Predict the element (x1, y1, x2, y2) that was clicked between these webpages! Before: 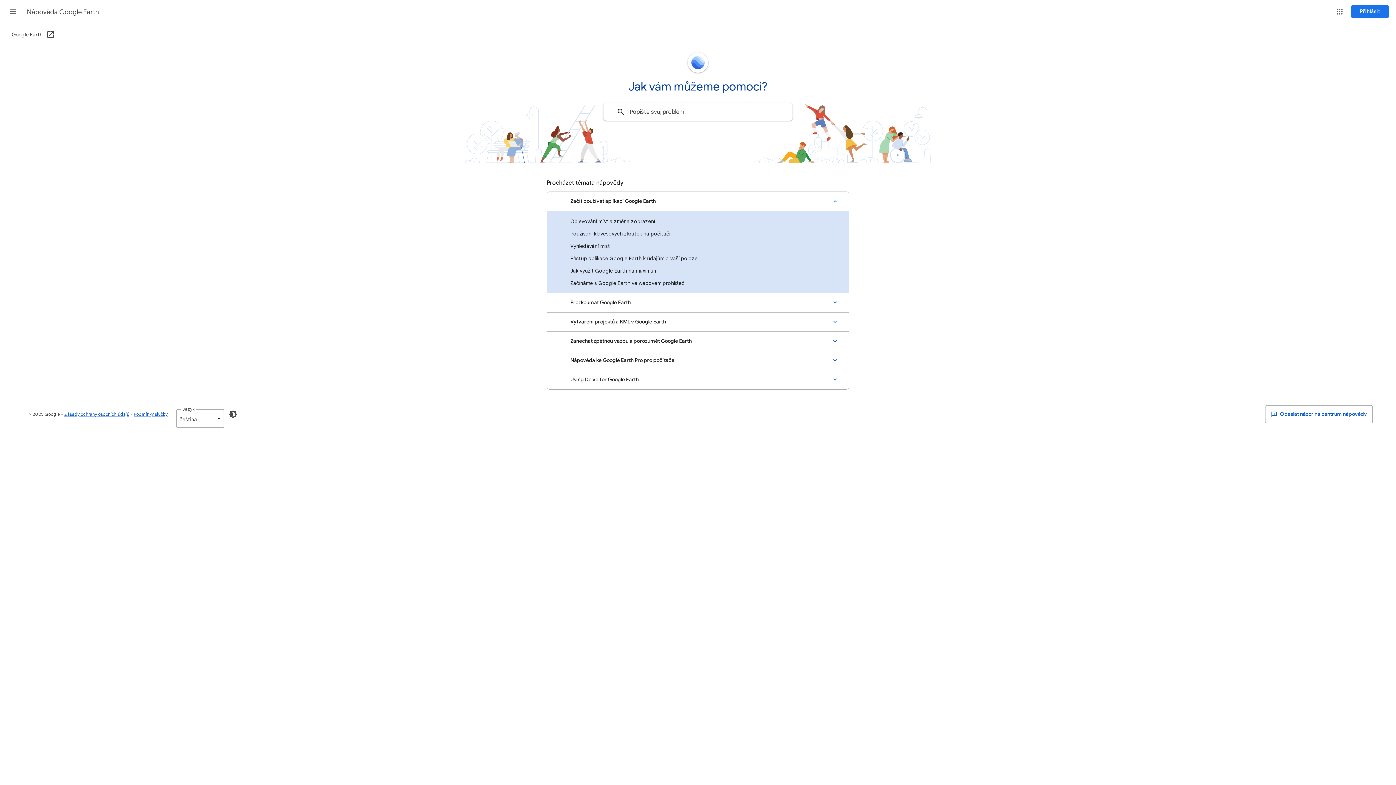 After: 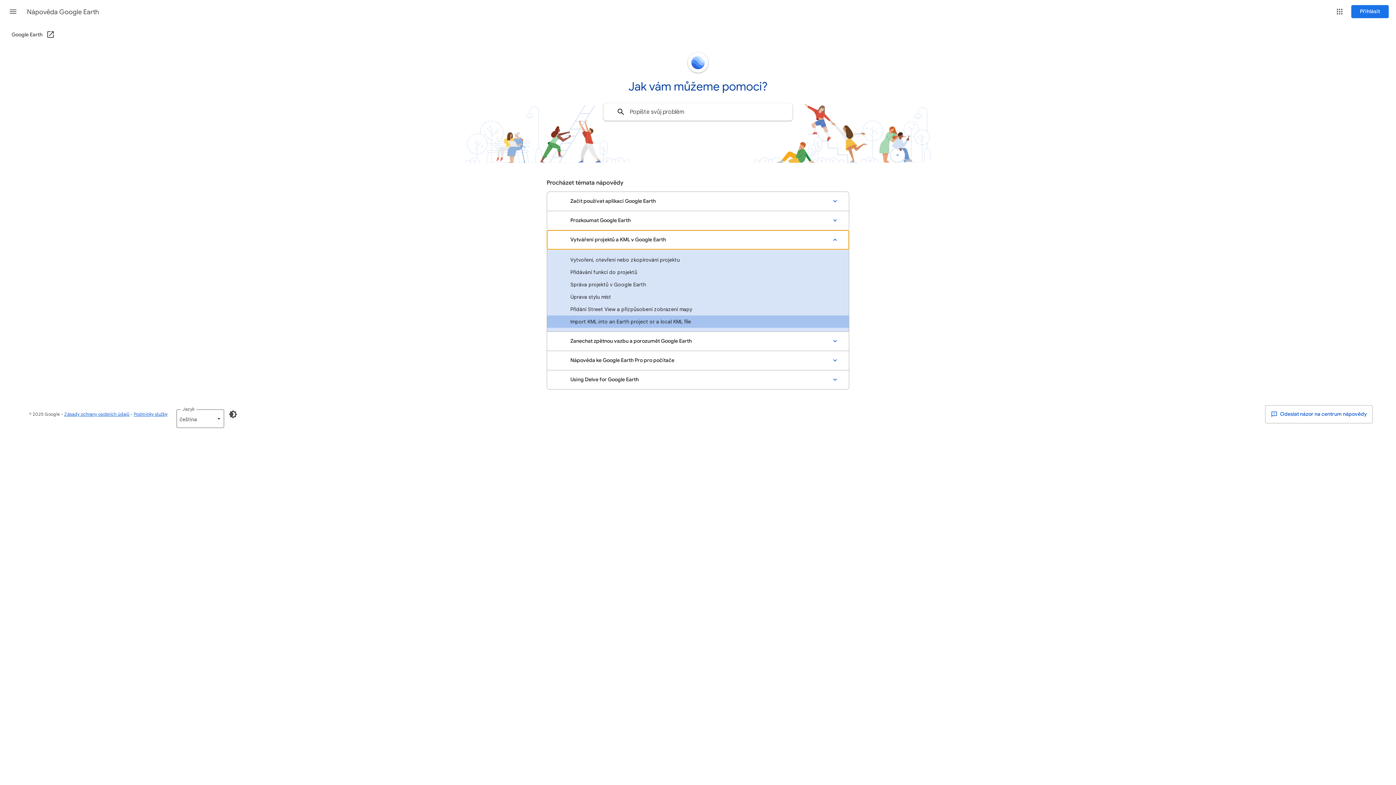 Action: bbox: (547, 312, 849, 331) label: Vytváření projektů a KML v Google Earth